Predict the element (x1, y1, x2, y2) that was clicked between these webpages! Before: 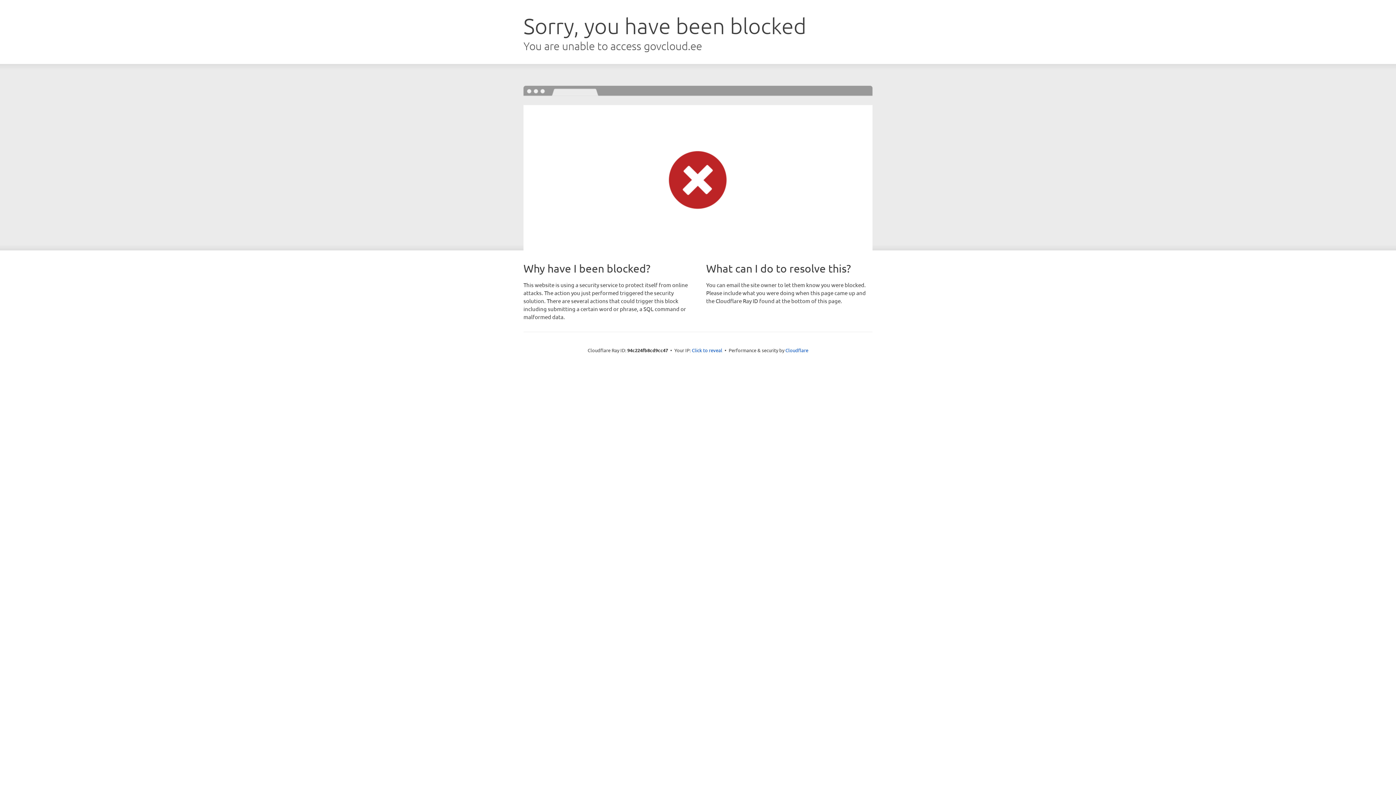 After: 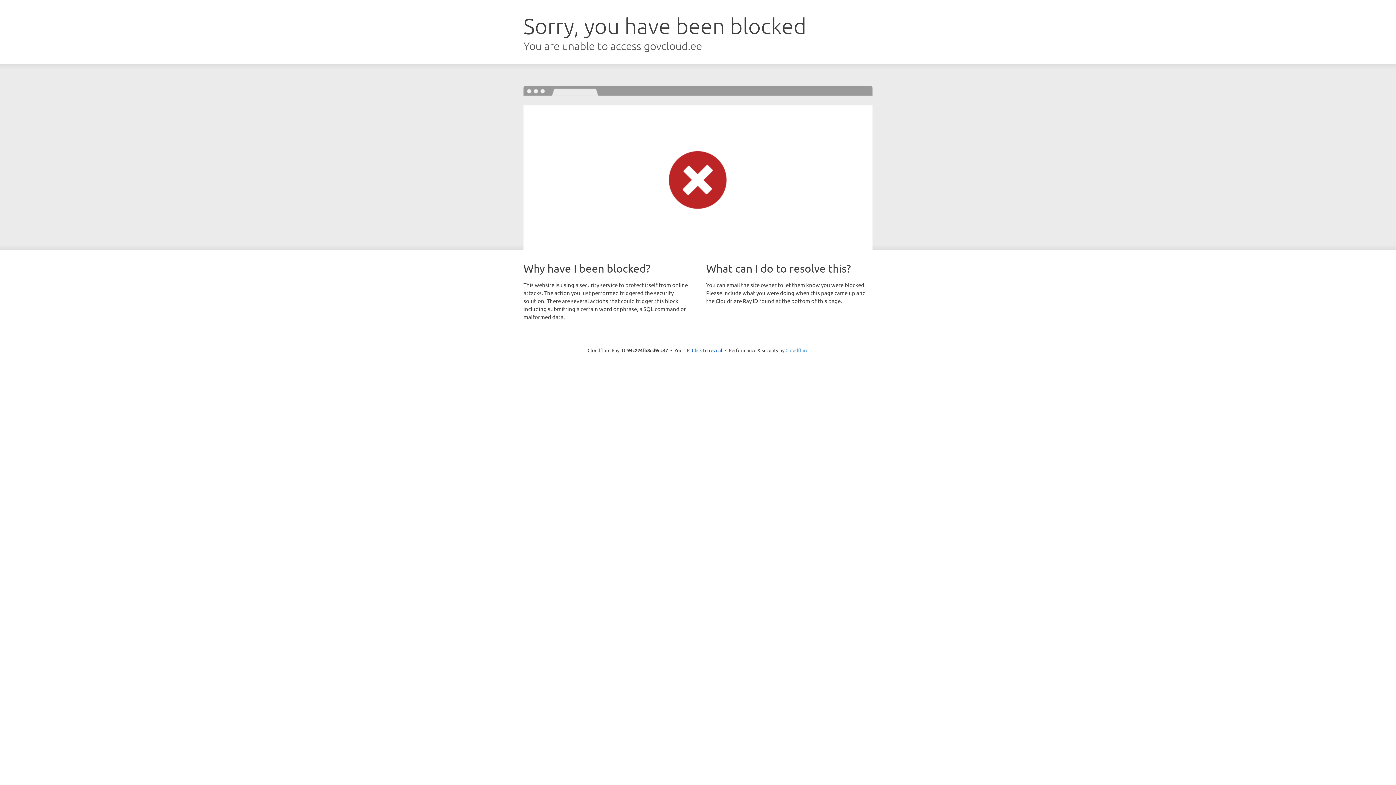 Action: label: Cloudflare bbox: (785, 347, 808, 353)